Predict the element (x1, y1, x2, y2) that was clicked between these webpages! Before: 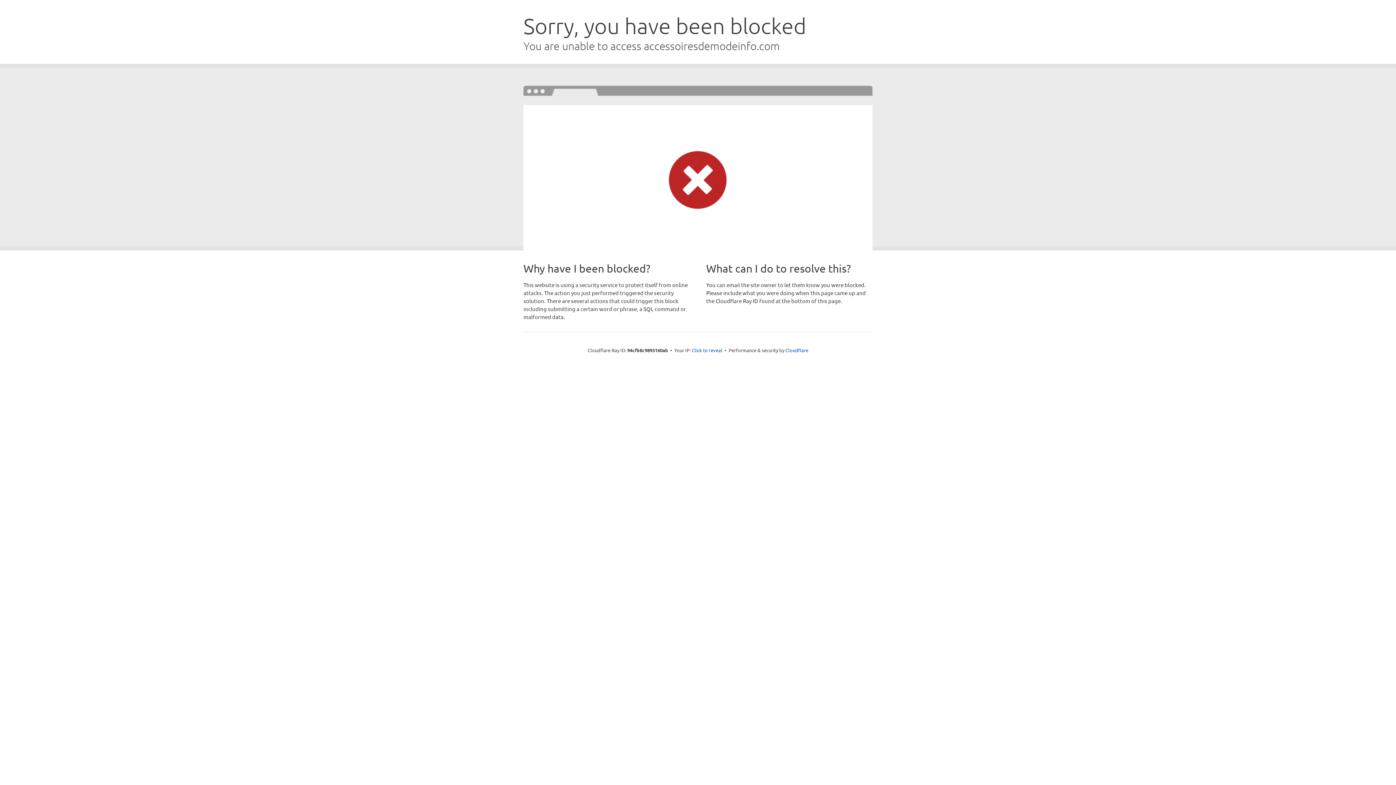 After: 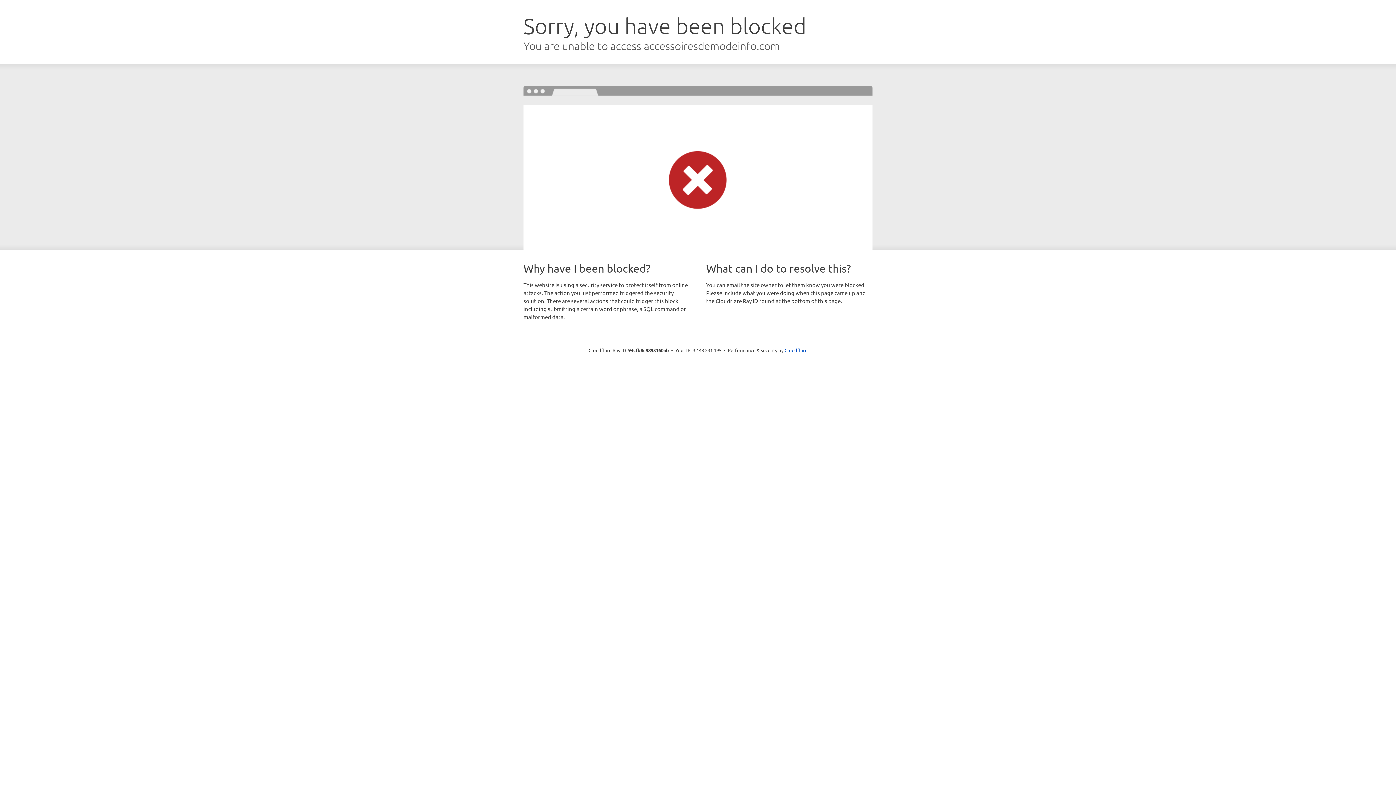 Action: bbox: (692, 346, 722, 353) label: Click to reveal